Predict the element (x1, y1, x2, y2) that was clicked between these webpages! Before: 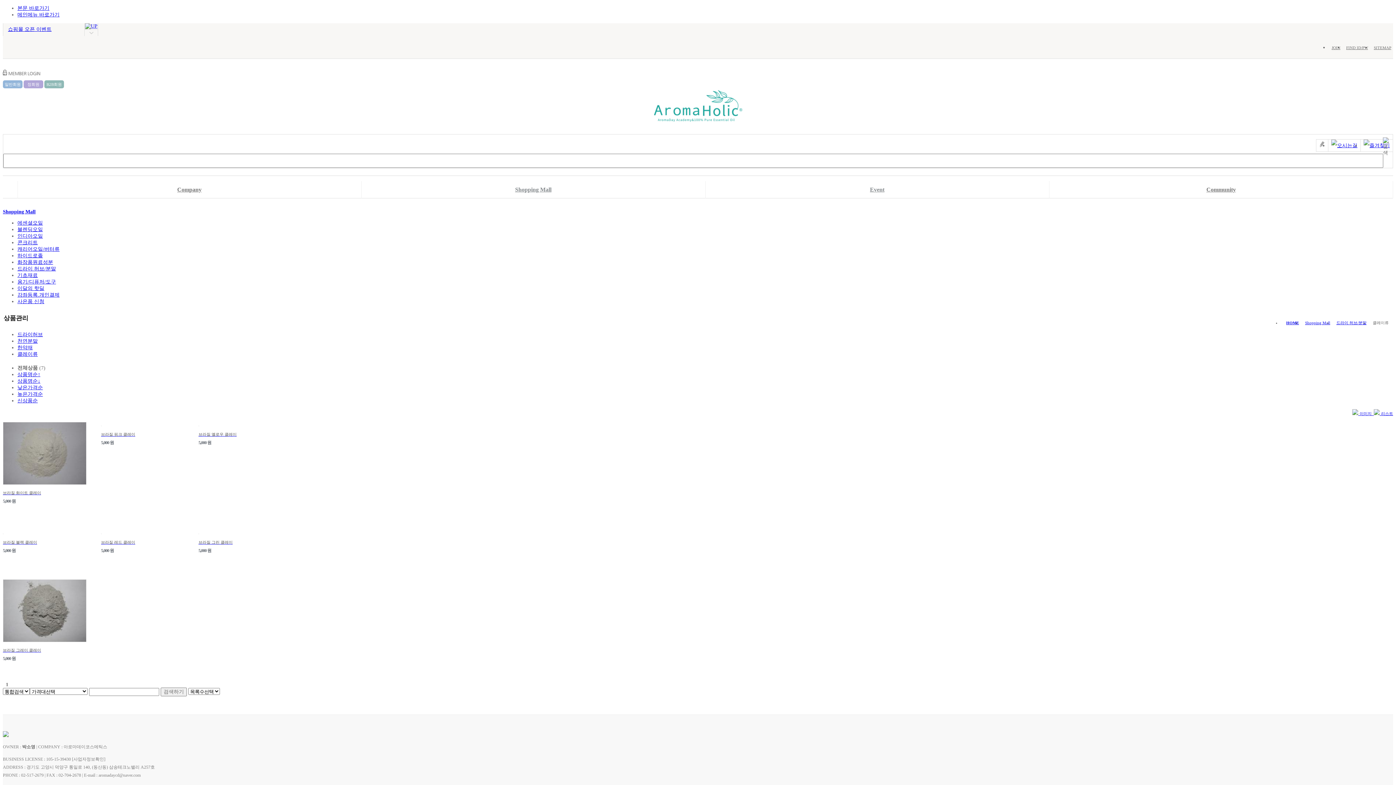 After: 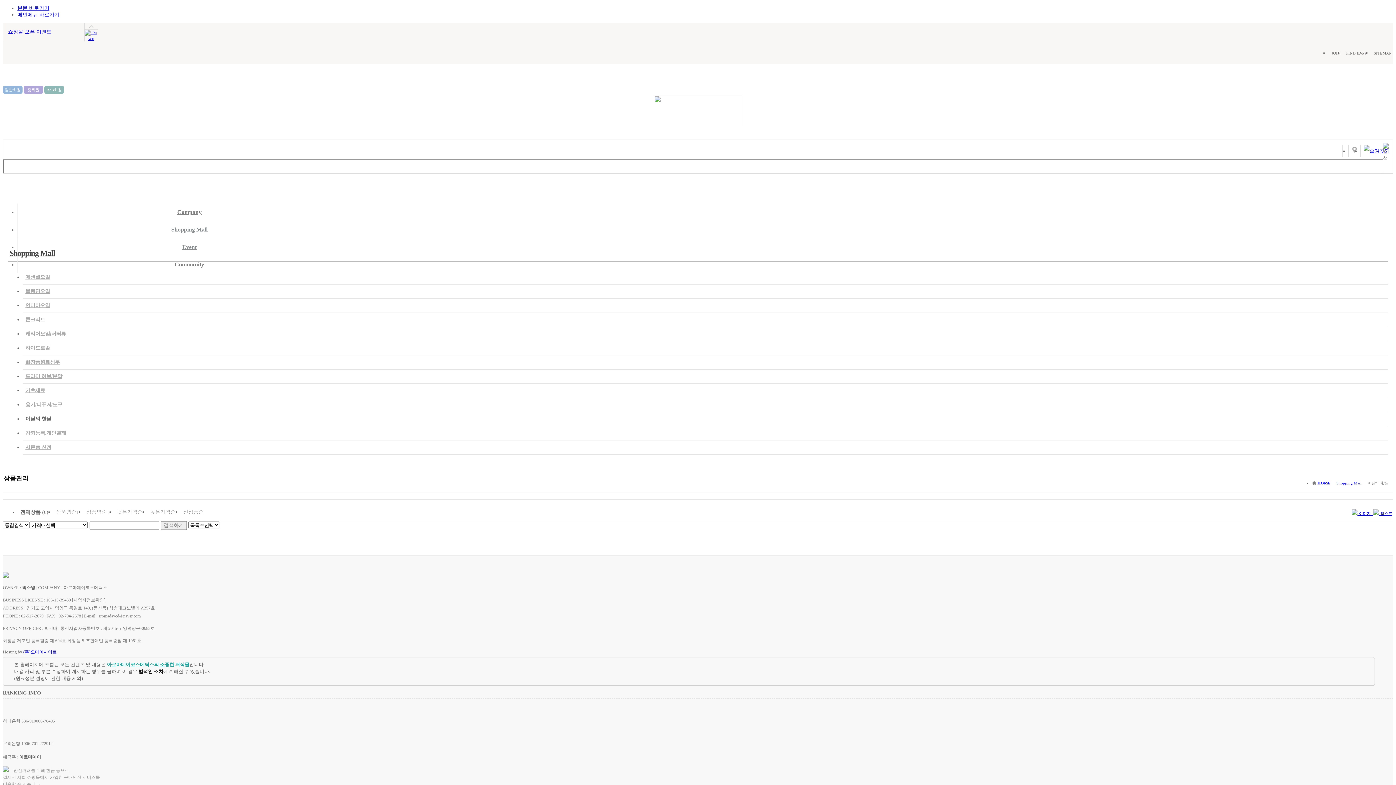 Action: bbox: (17, 285, 44, 291) label: 이달의 핫딜